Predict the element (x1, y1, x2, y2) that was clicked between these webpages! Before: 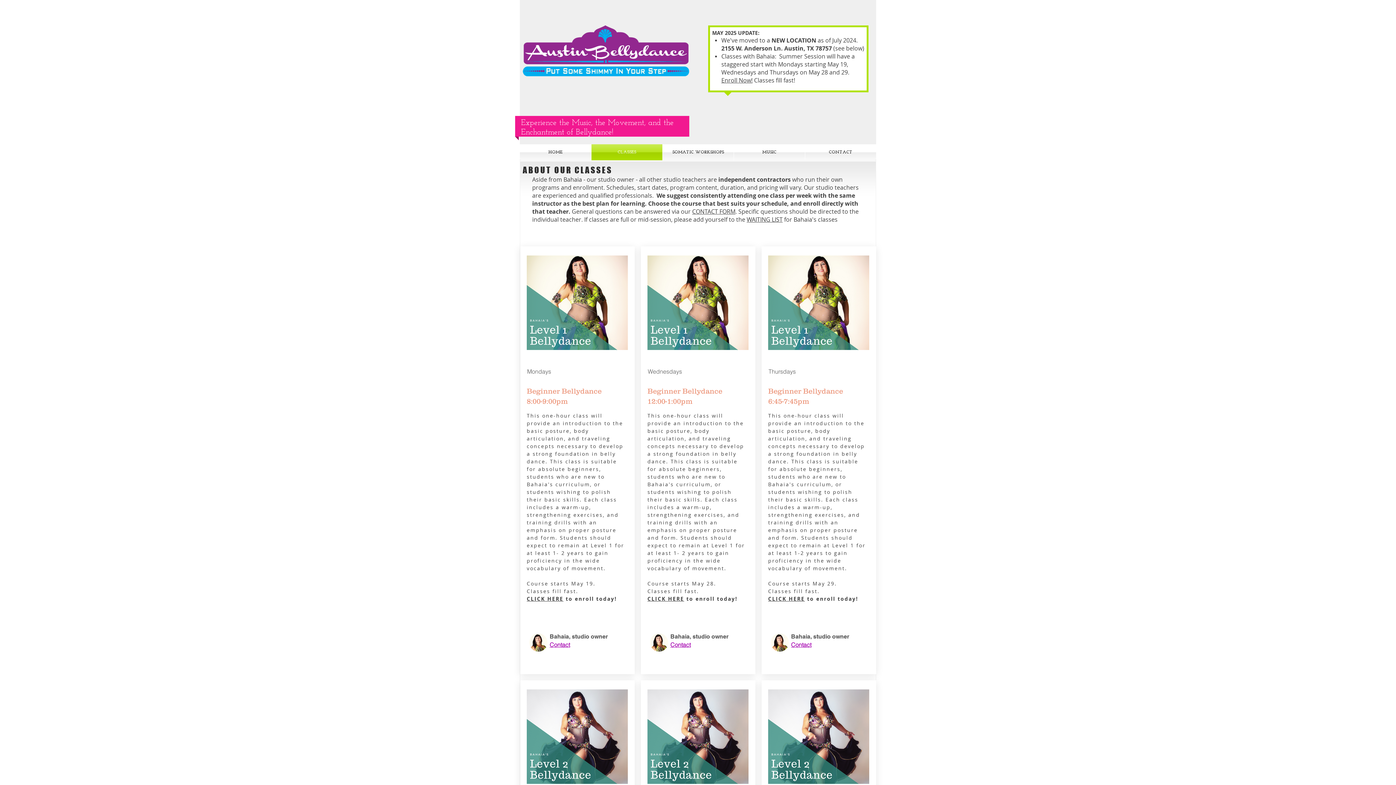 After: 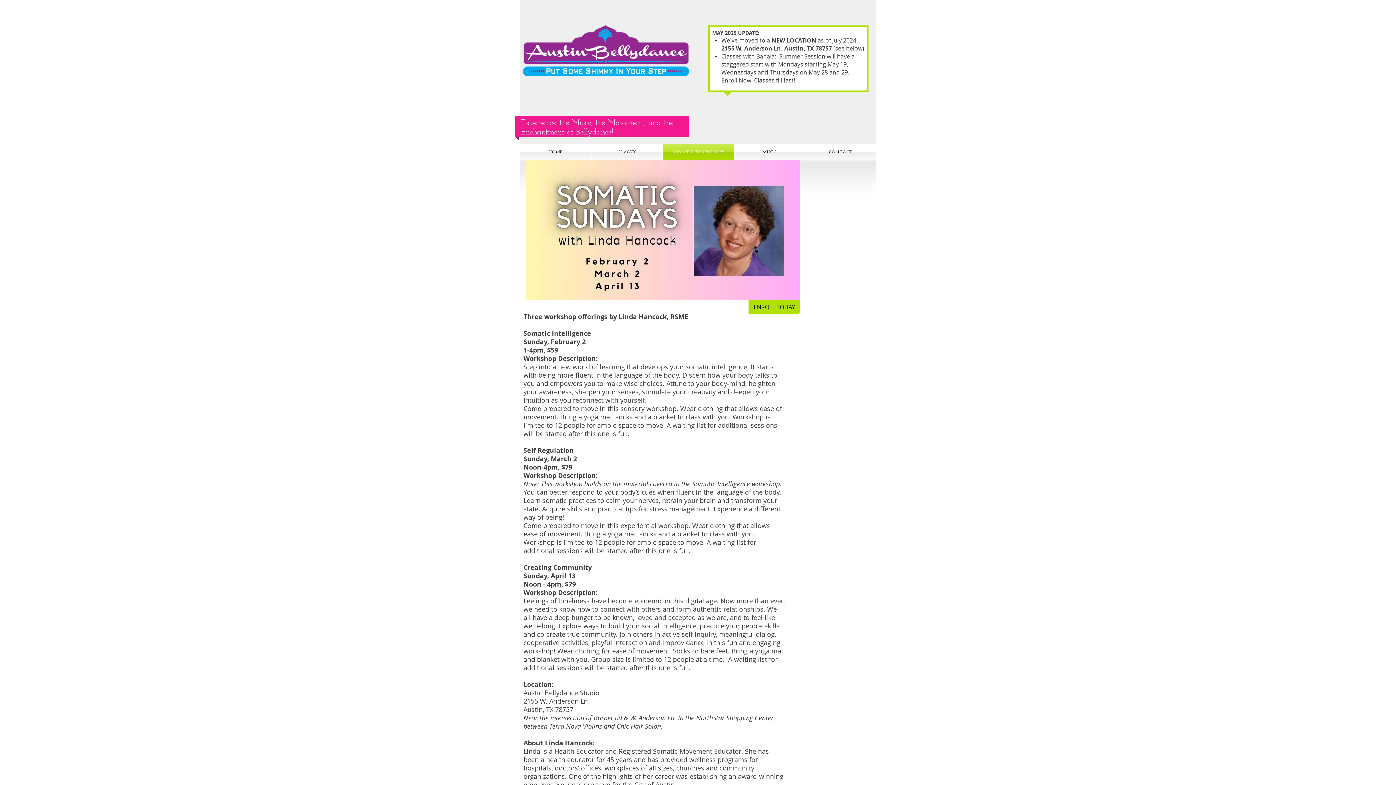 Action: label: SOMATIC WORKSHOPS bbox: (662, 144, 733, 160)